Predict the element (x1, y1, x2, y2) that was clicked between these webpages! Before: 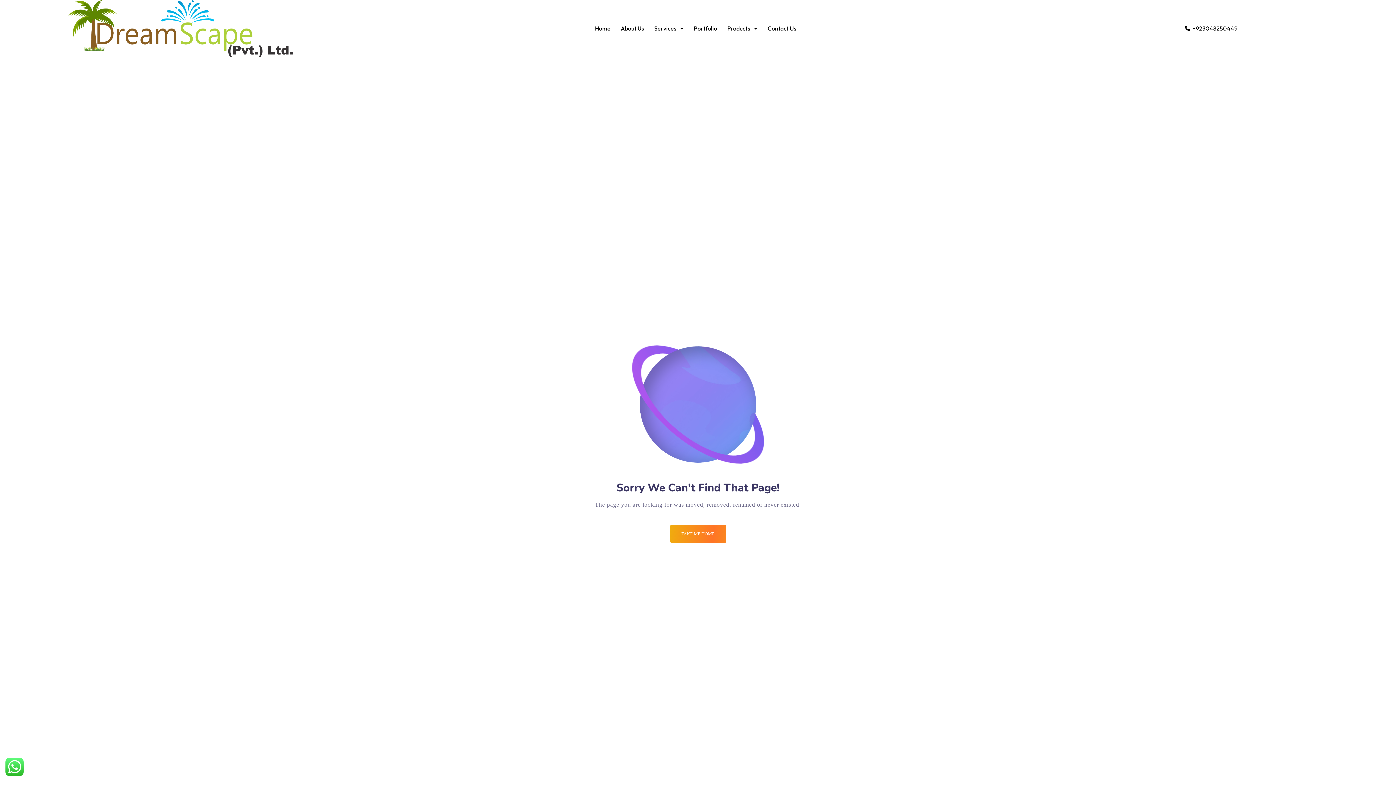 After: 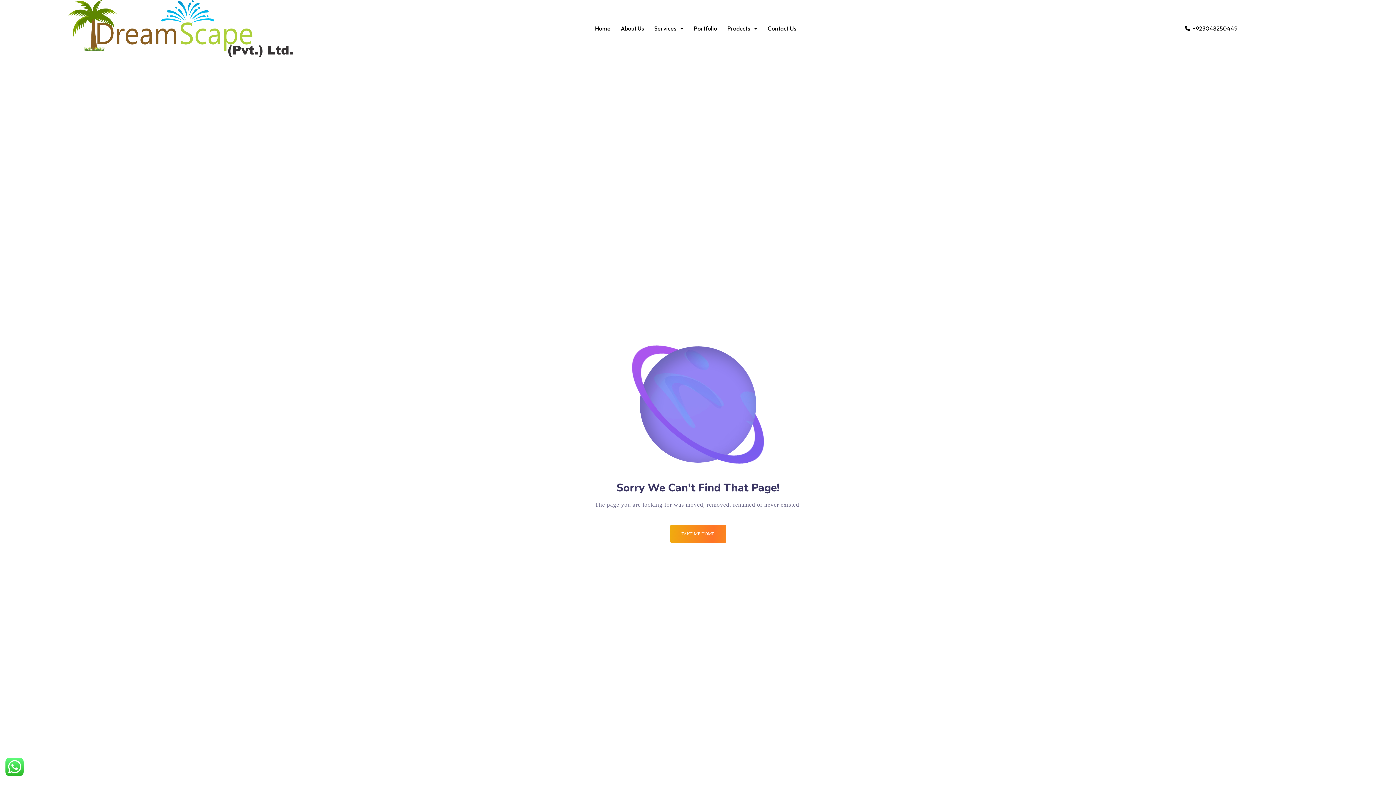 Action: bbox: (1038, 23, 1383, 33) label: +923048250449